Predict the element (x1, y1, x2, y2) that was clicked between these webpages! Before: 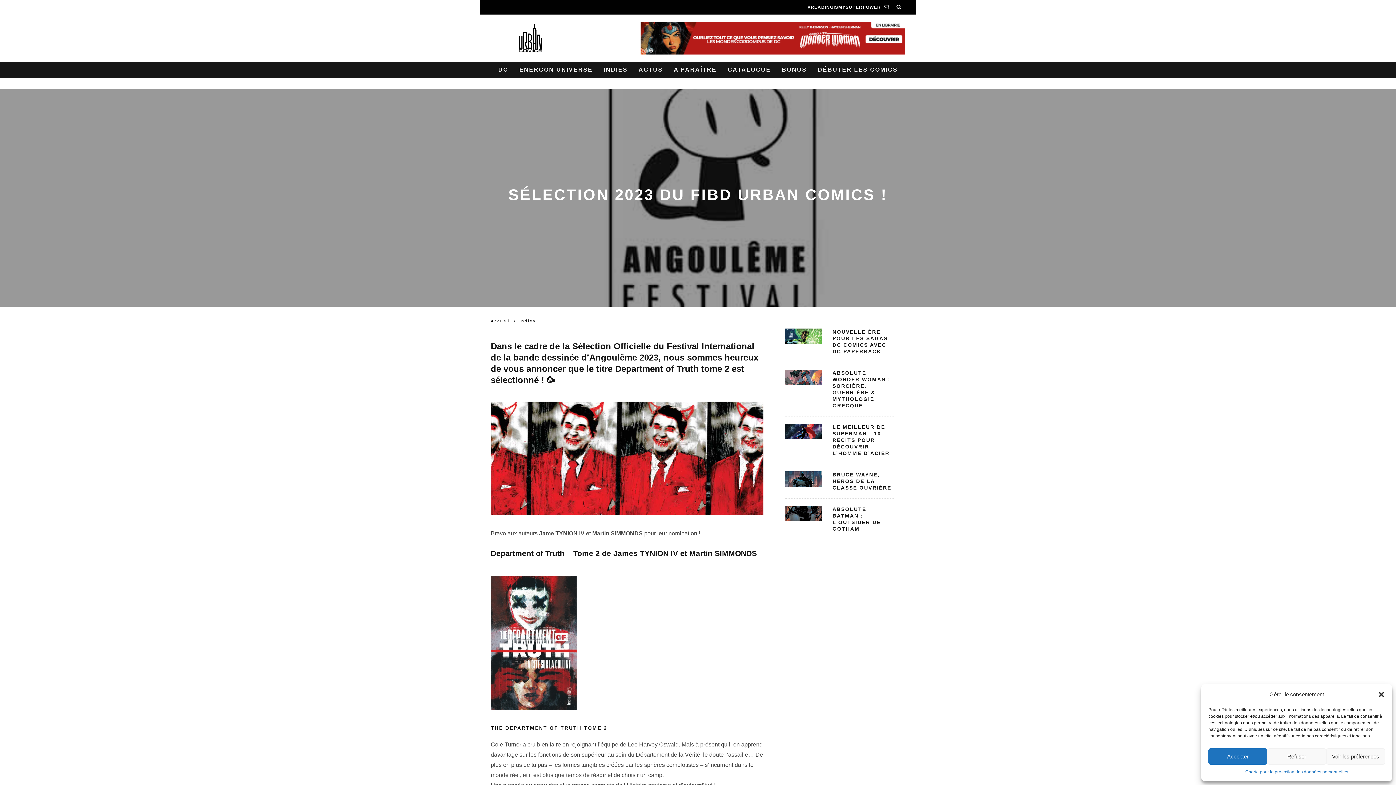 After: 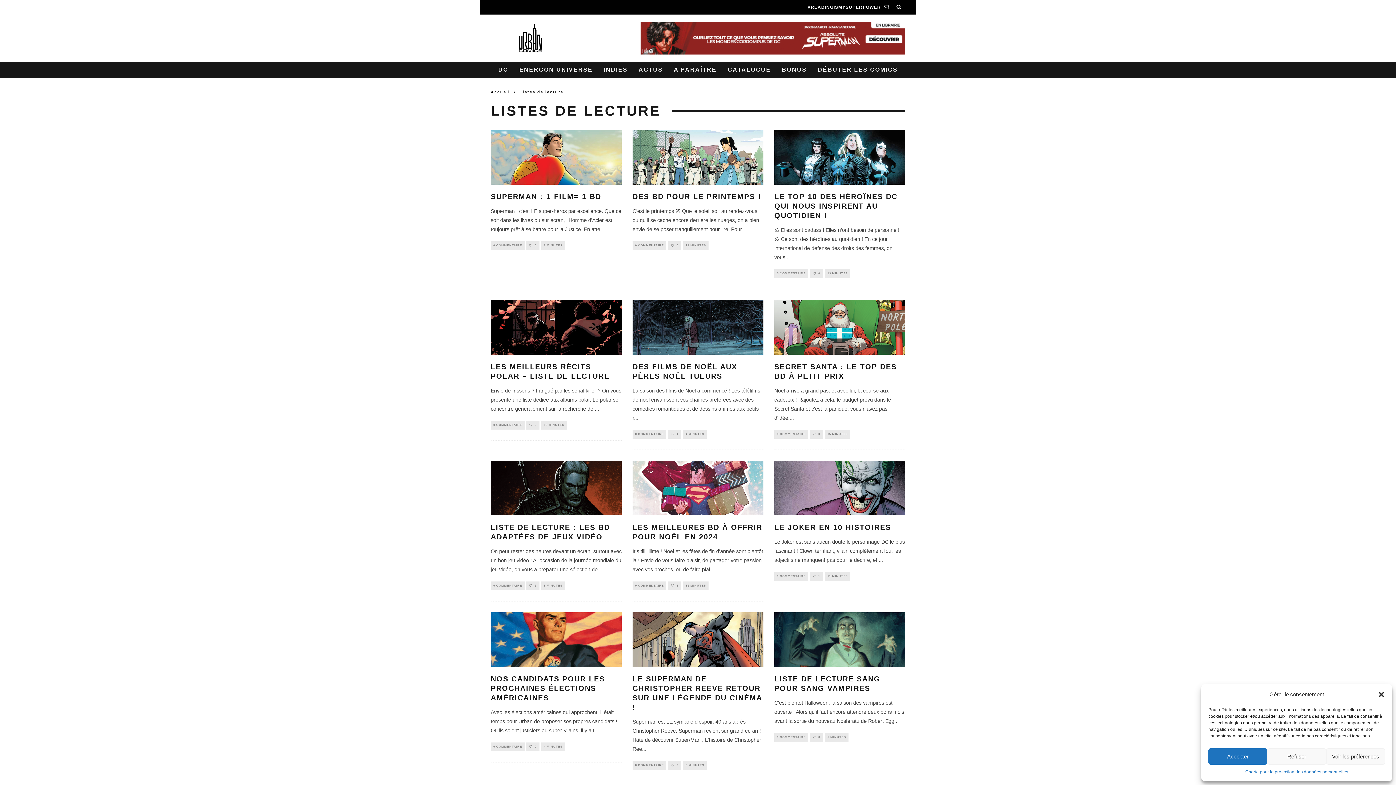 Action: bbox: (813, 61, 902, 77) label: DÉBUTER LES COMICS